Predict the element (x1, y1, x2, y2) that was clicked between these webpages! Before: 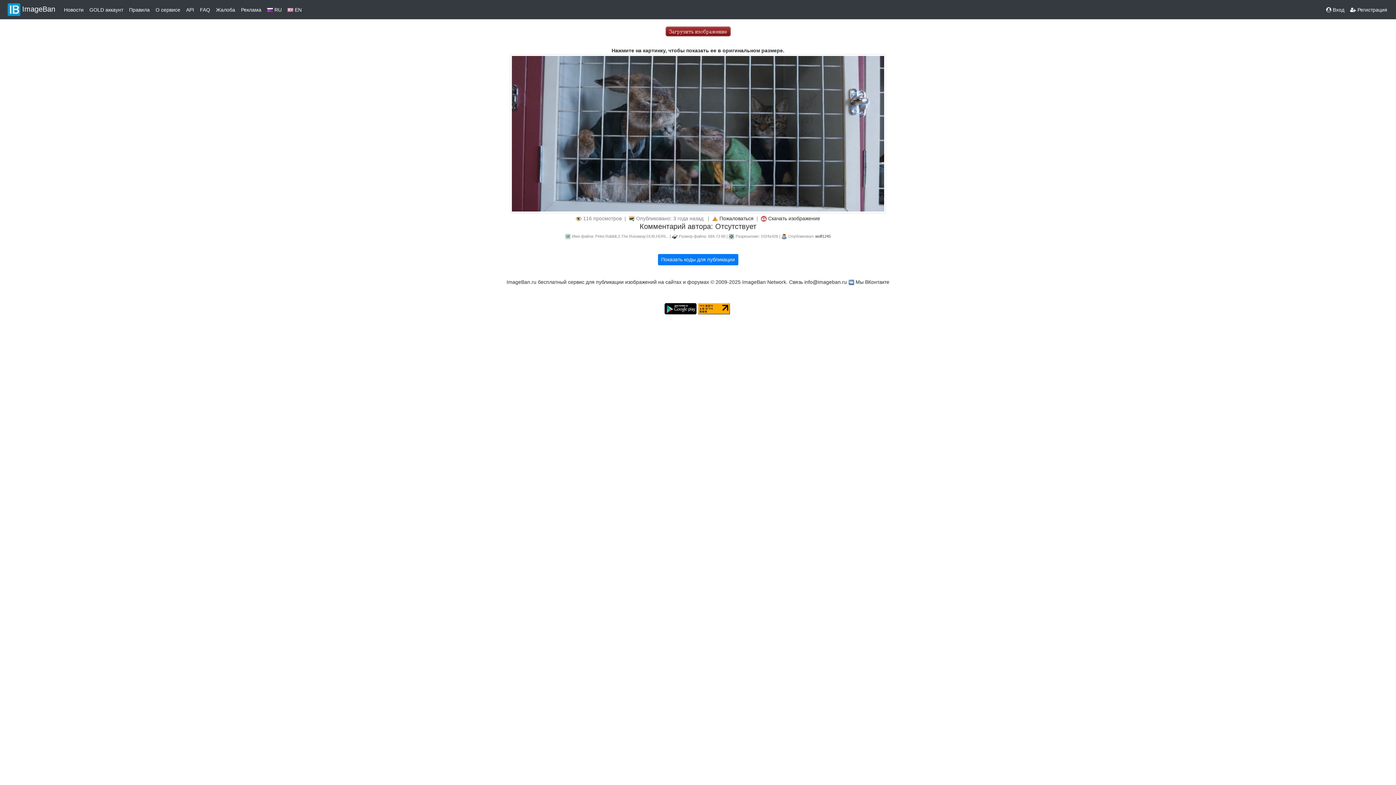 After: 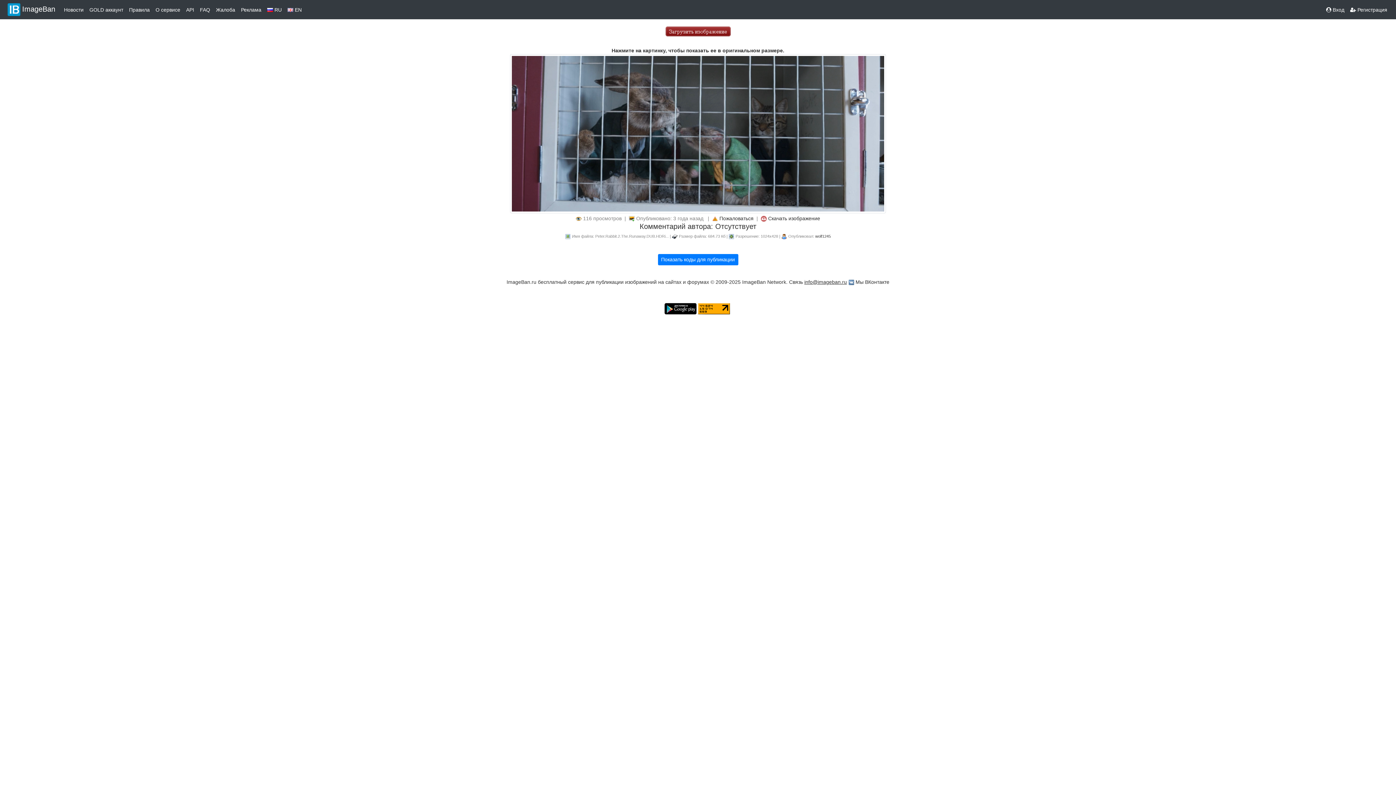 Action: bbox: (804, 279, 847, 285) label: info@imageban.ru